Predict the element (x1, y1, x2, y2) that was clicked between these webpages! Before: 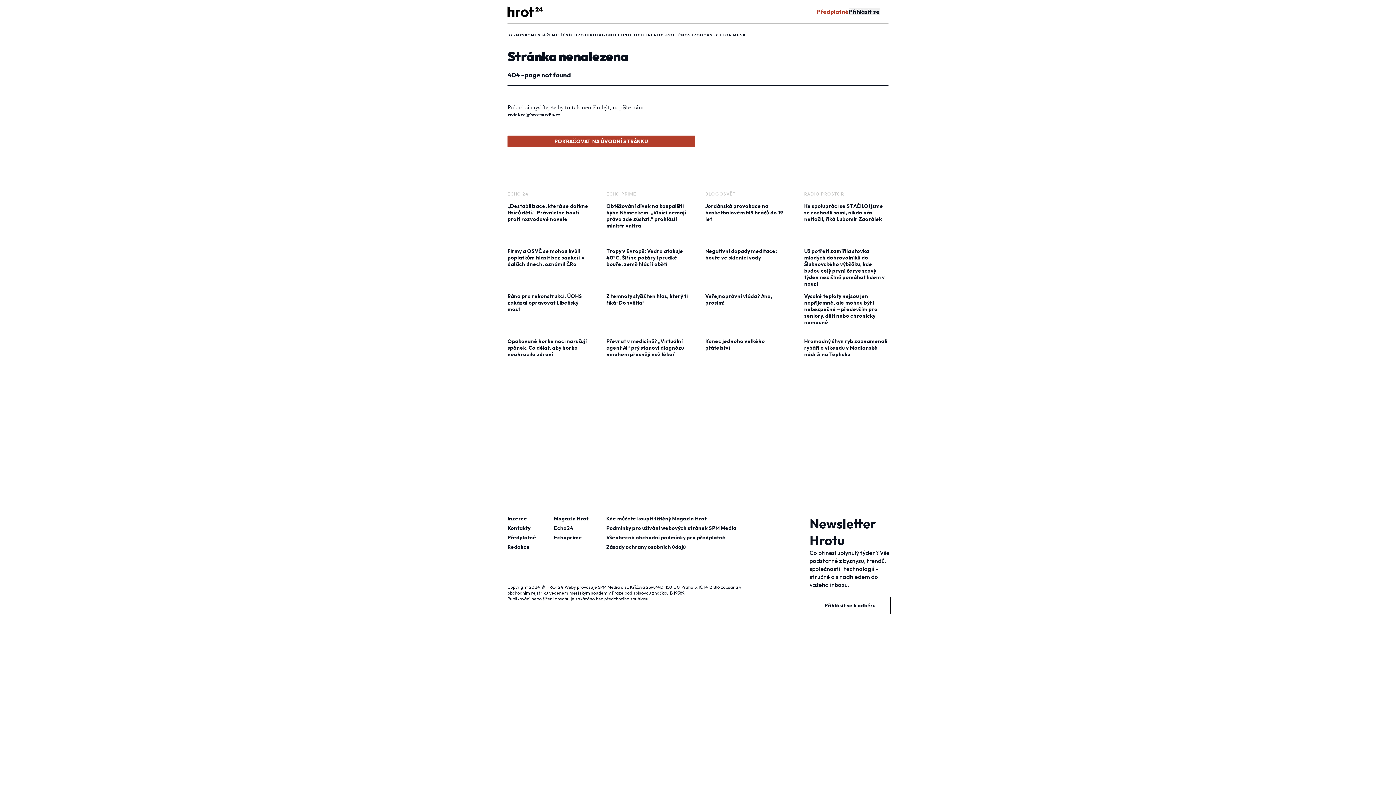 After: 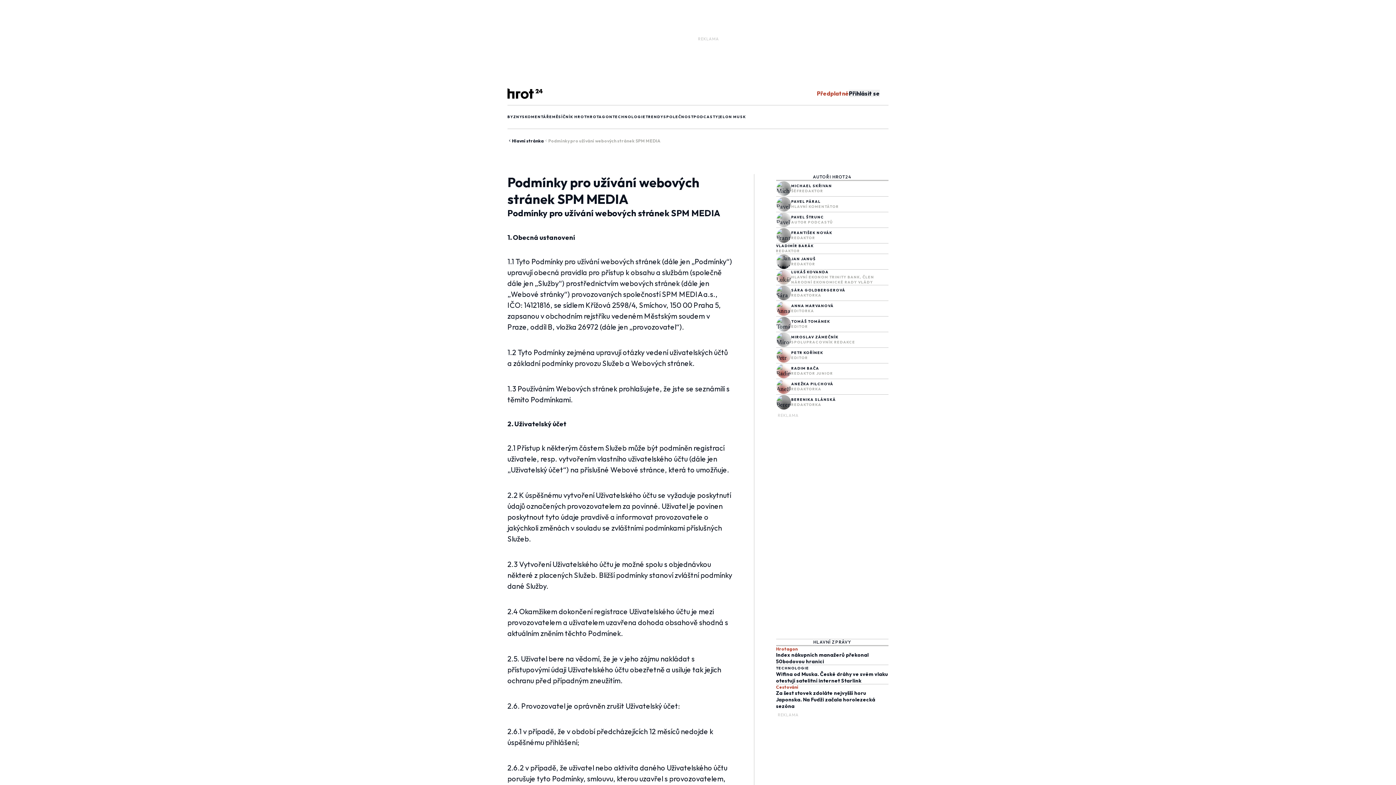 Action: bbox: (606, 525, 736, 531) label: Podmínky pro užívání webových stránek SPM Media